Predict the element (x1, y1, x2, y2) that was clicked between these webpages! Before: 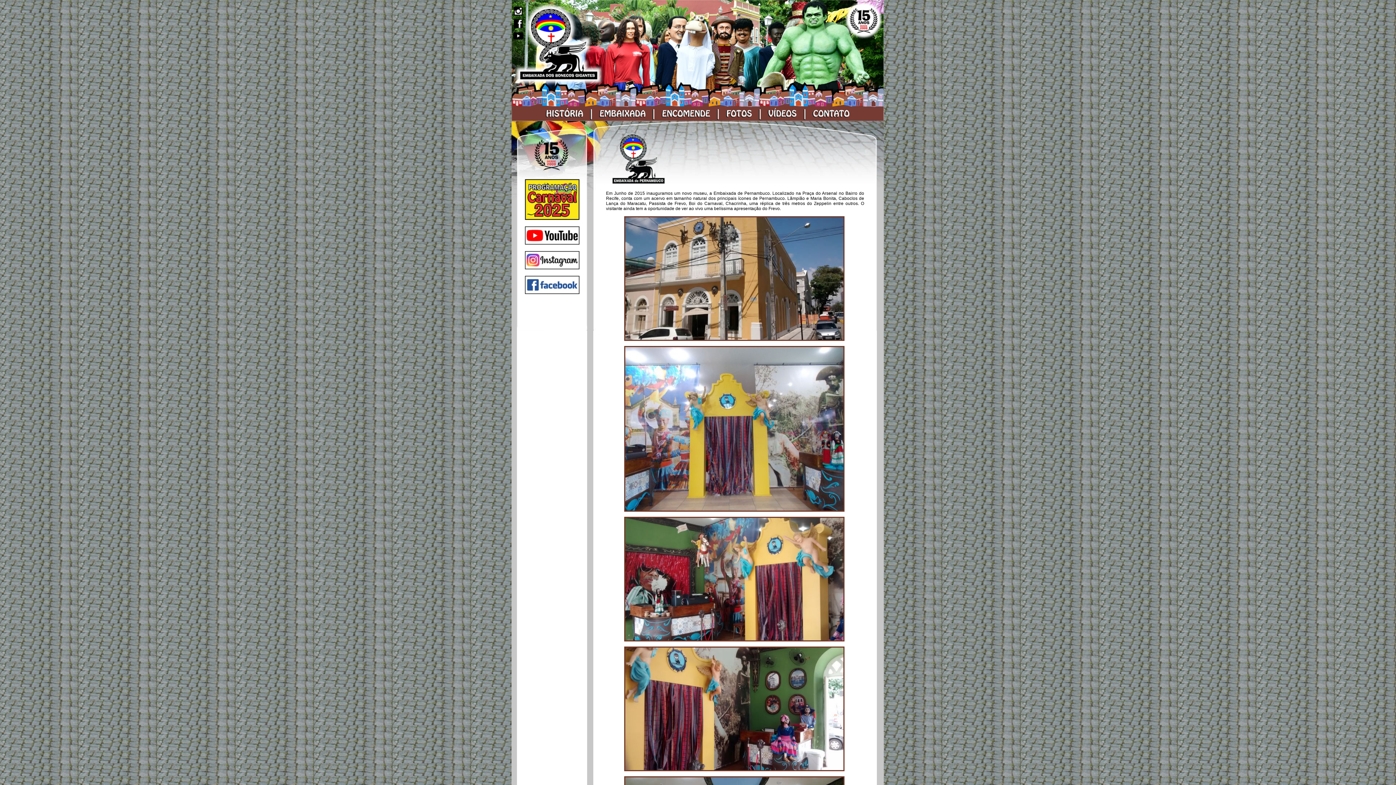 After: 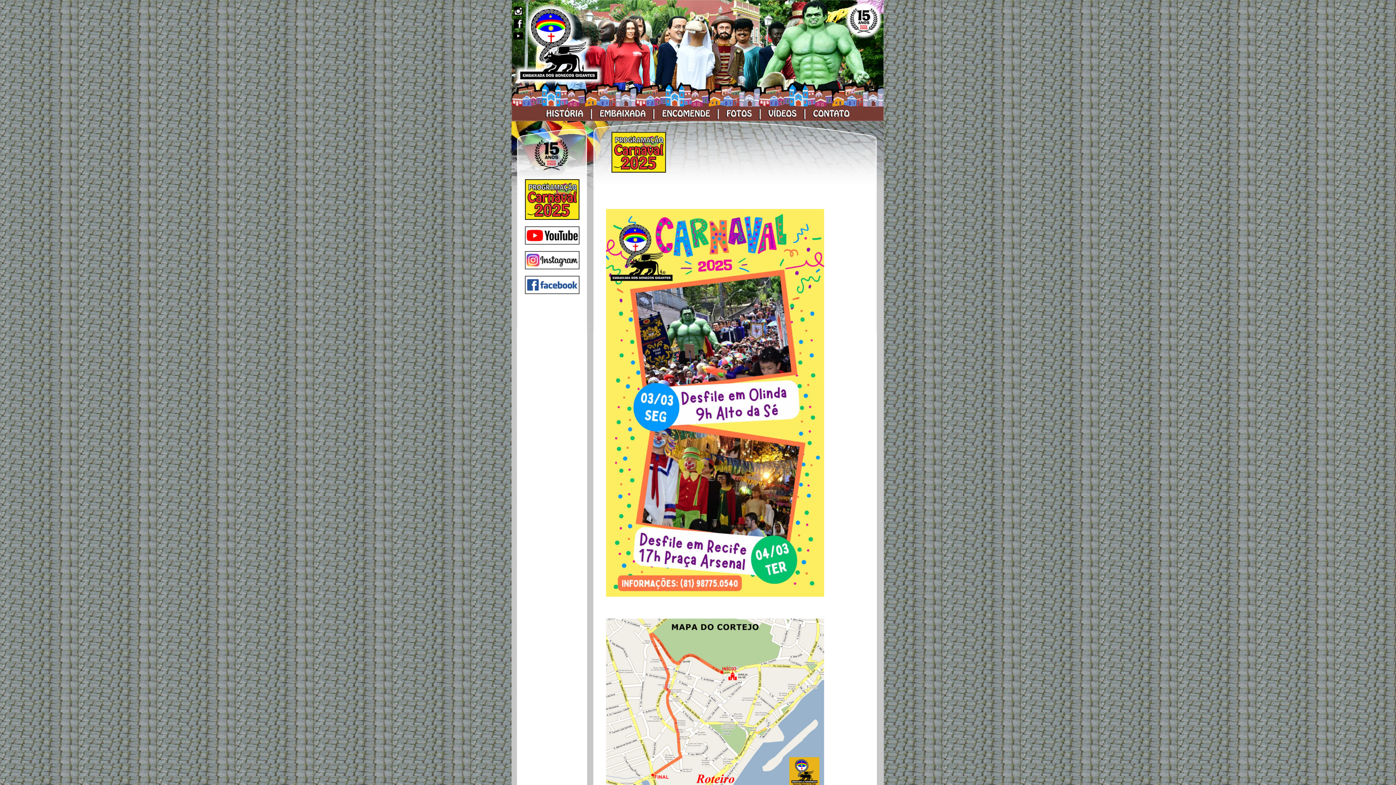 Action: bbox: (524, 214, 579, 221)